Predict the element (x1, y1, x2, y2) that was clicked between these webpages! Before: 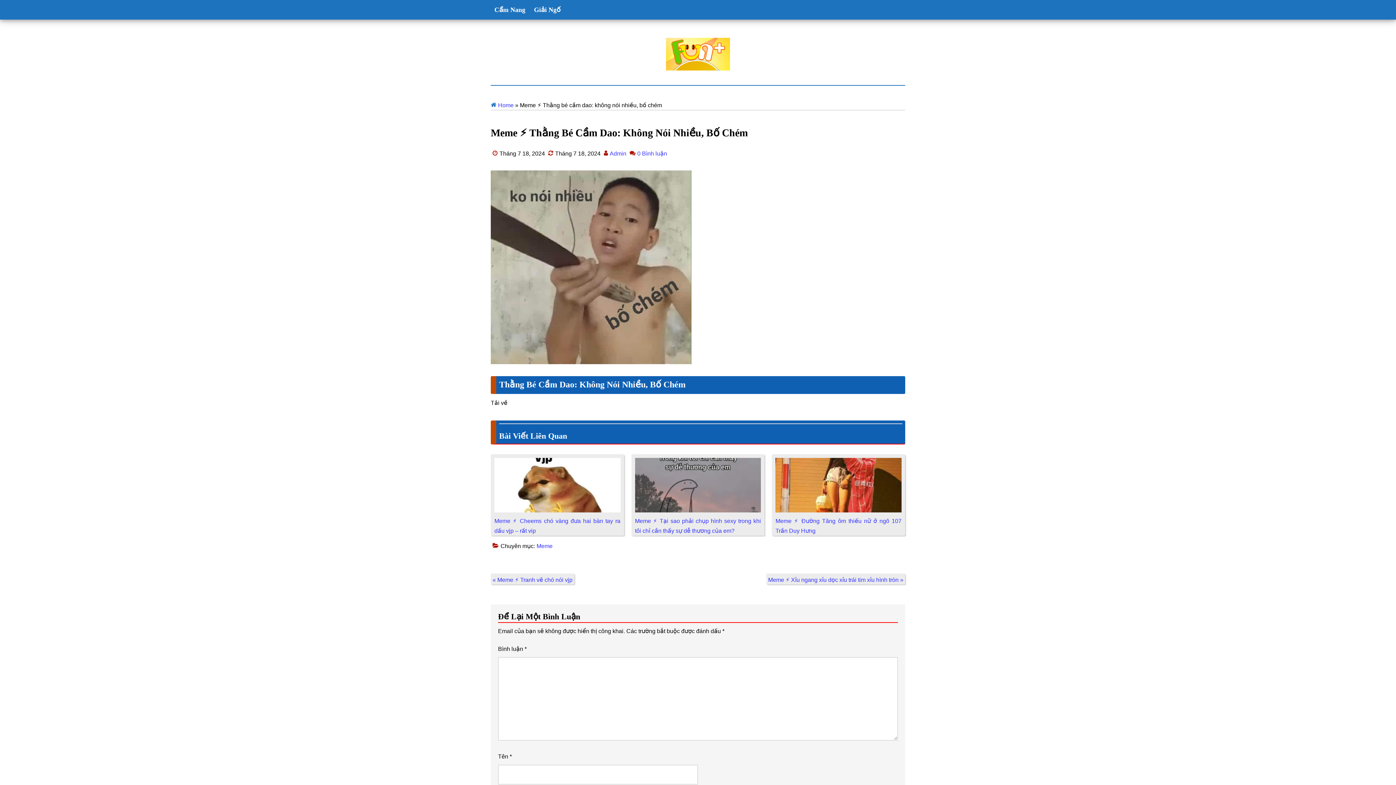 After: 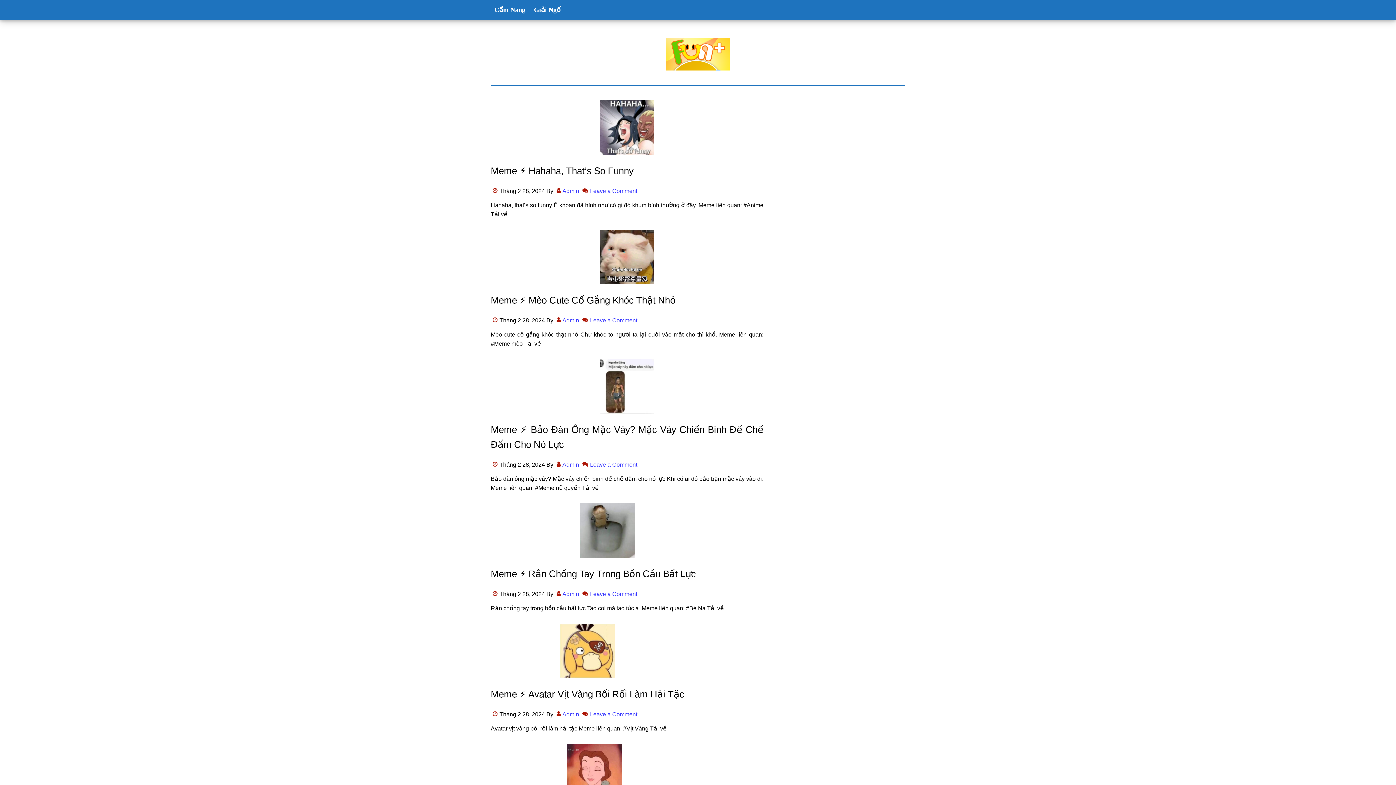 Action: label: Admin bbox: (609, 150, 626, 156)